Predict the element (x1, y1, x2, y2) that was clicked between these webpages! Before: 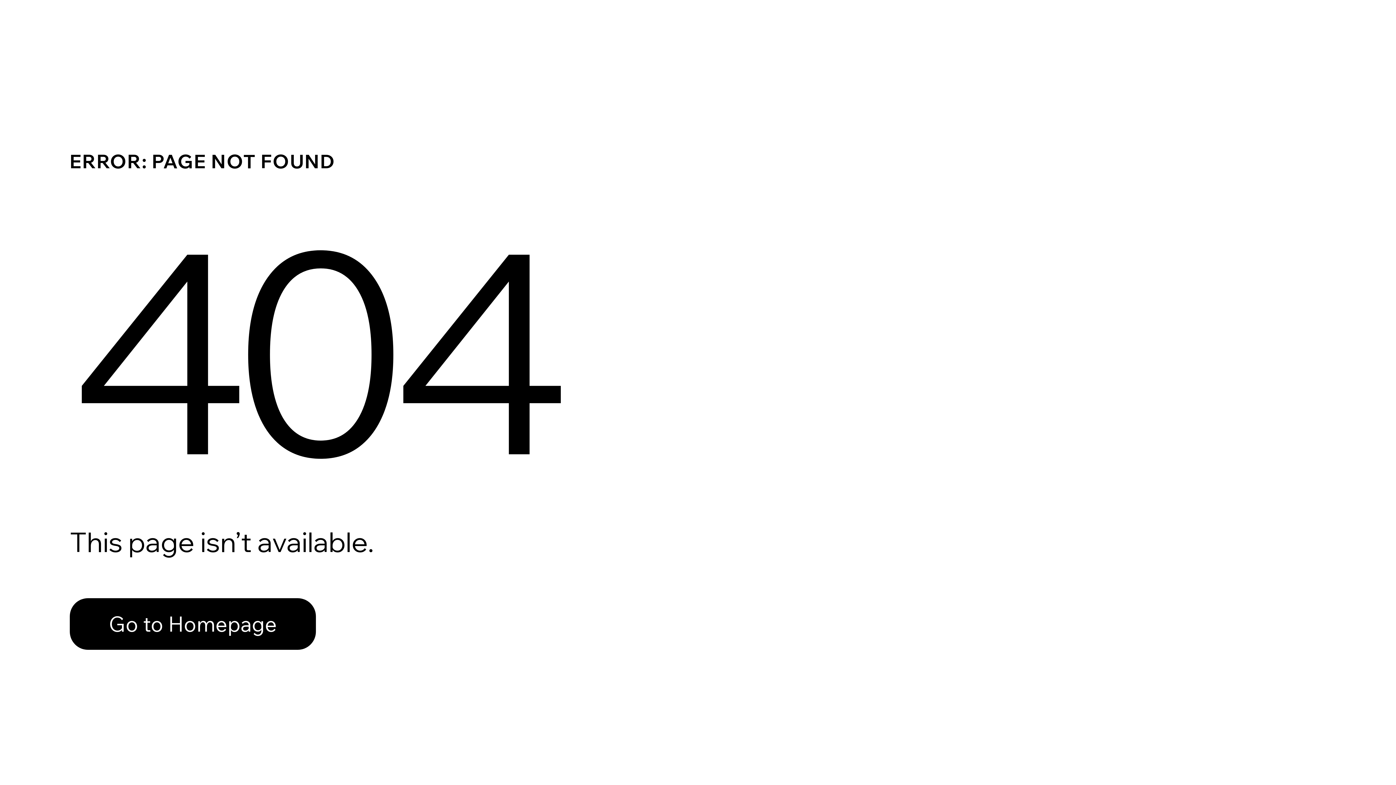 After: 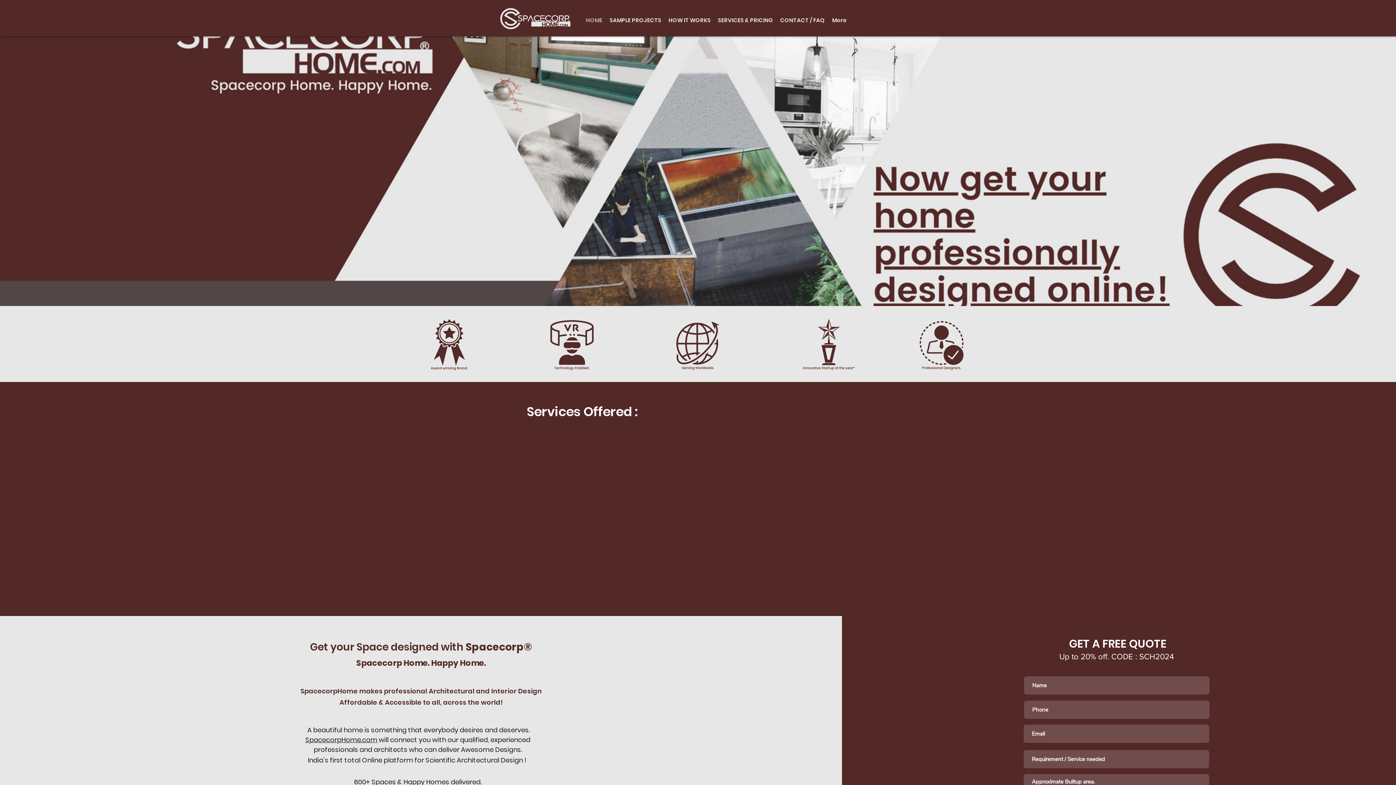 Action: bbox: (69, 598, 316, 650) label: Go to Homepage